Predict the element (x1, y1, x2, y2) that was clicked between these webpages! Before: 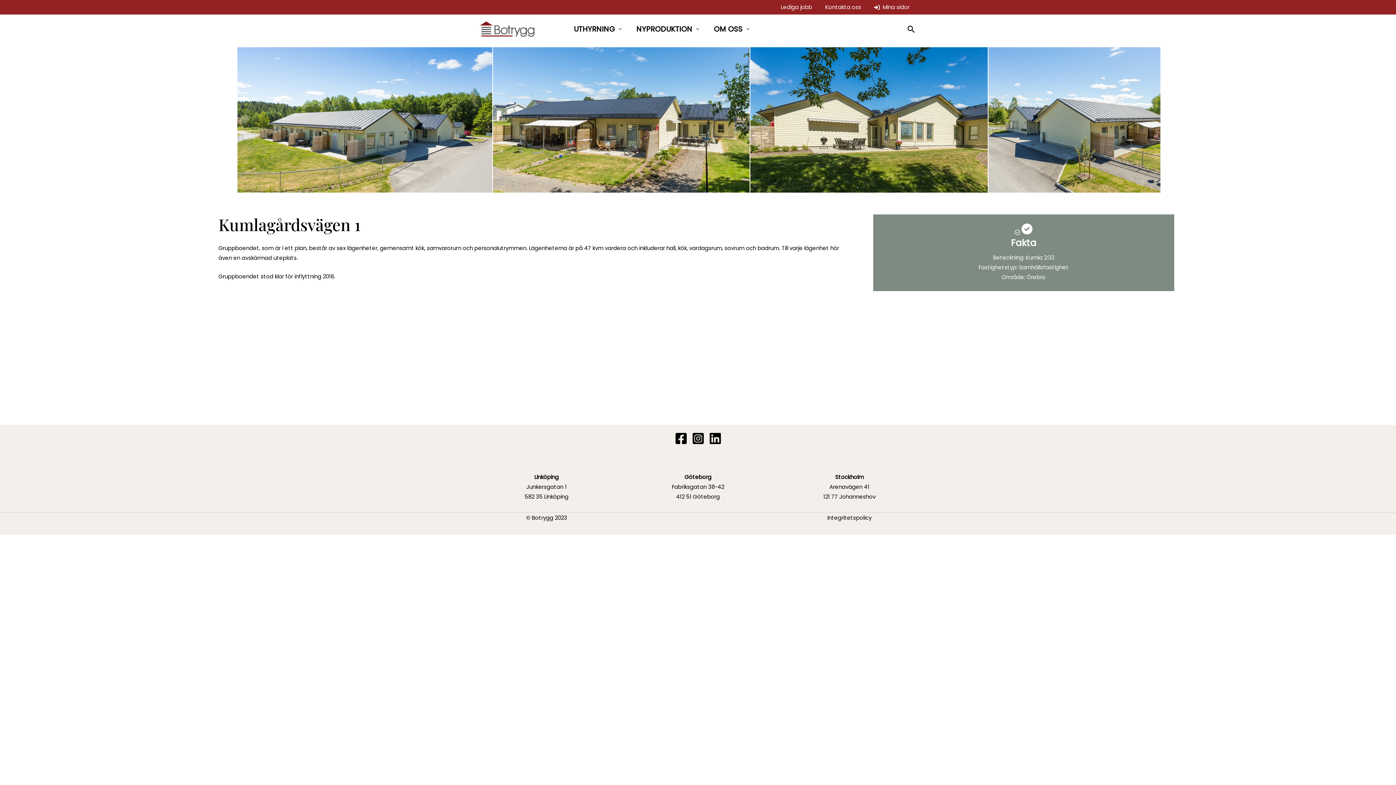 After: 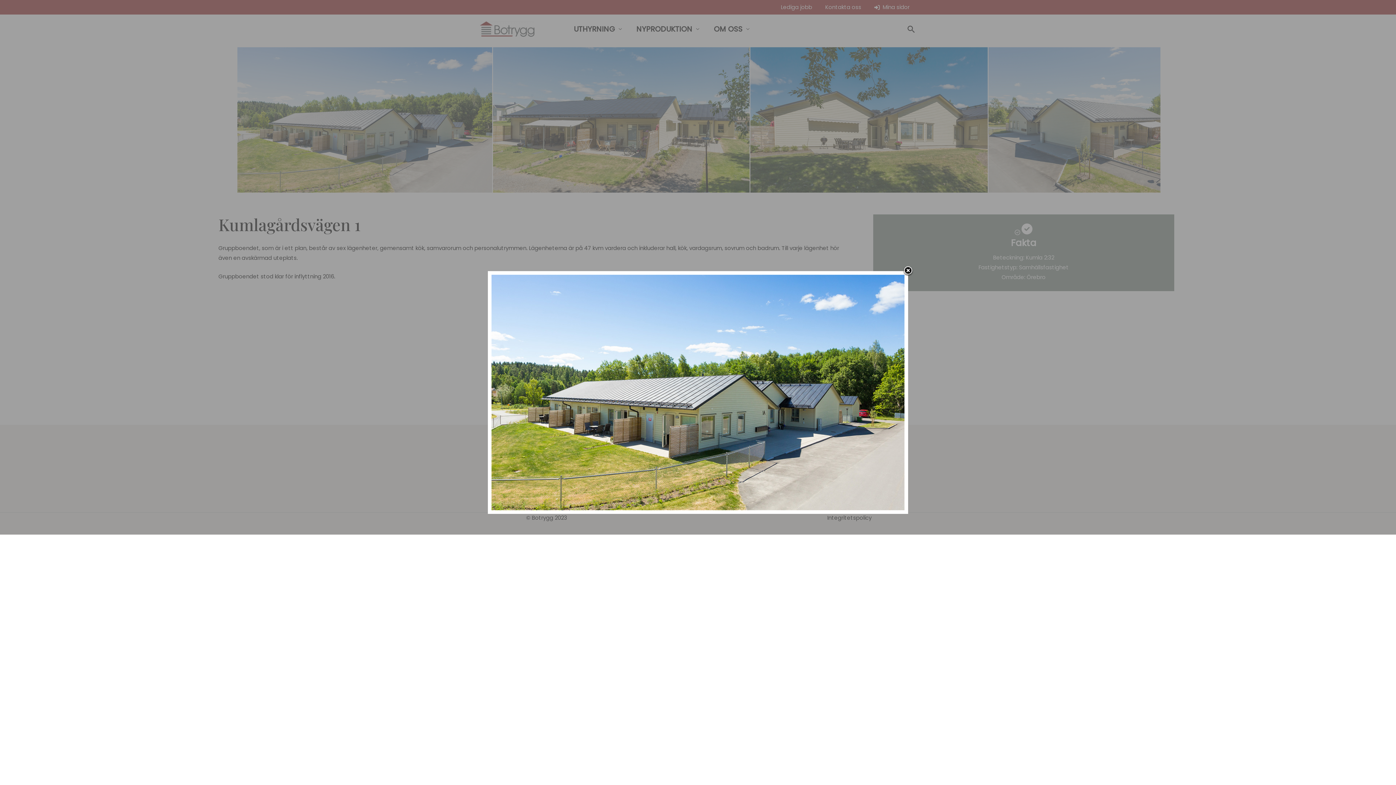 Action: bbox: (235, 115, 492, 123)